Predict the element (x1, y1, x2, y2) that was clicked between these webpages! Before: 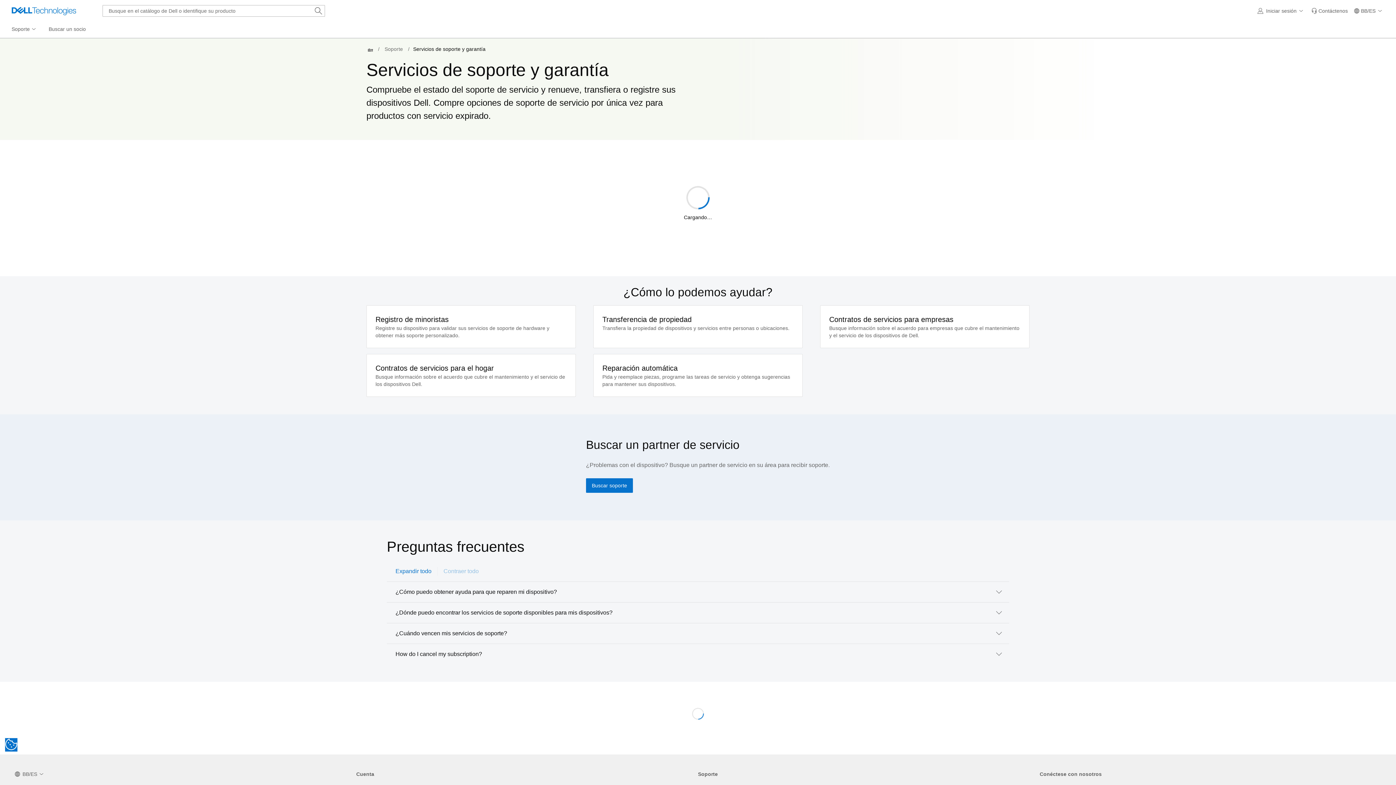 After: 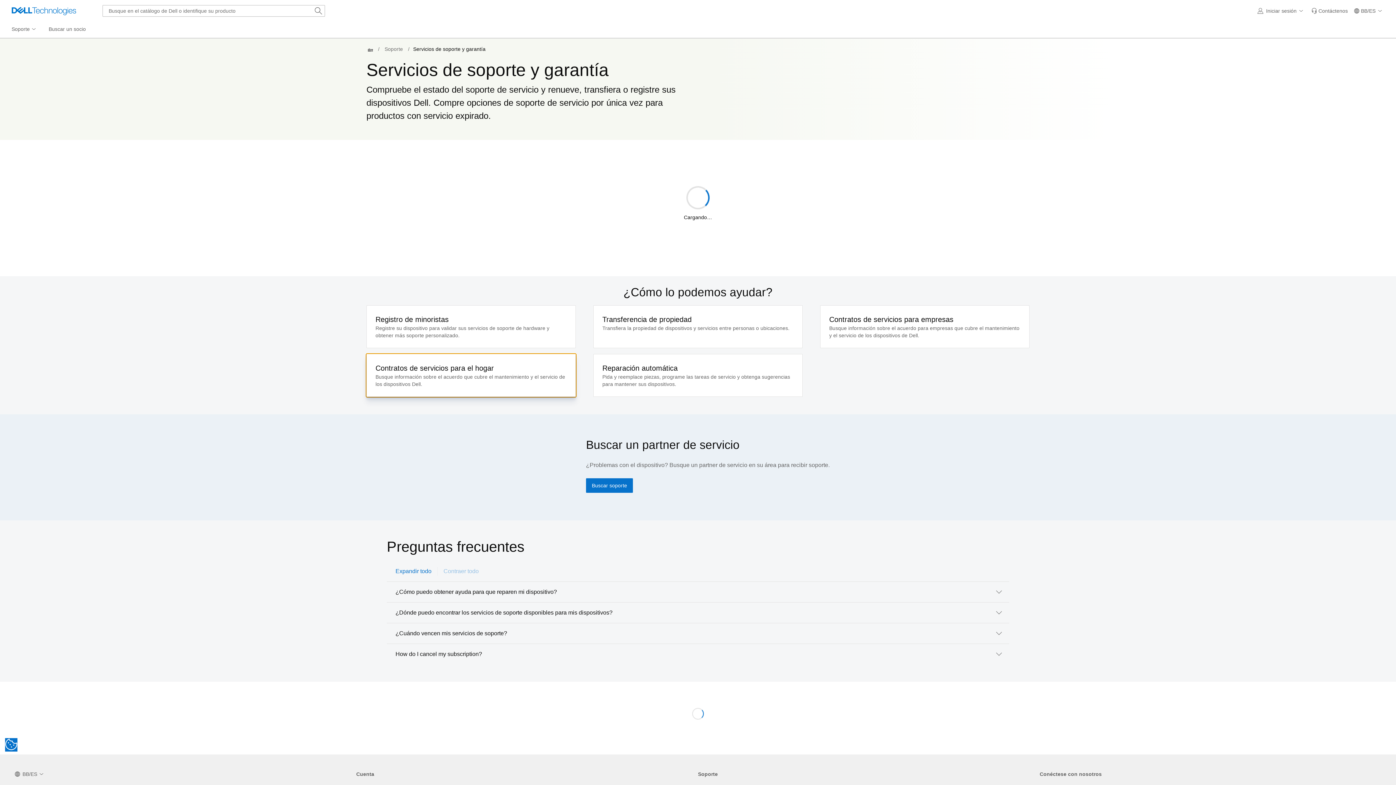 Action: label: Contratos de servicios para el hogar
Busque información sobre el acuerdo que cubre el mantenimiento y el servicio de los dispositivos Dell. bbox: (366, 354, 575, 396)